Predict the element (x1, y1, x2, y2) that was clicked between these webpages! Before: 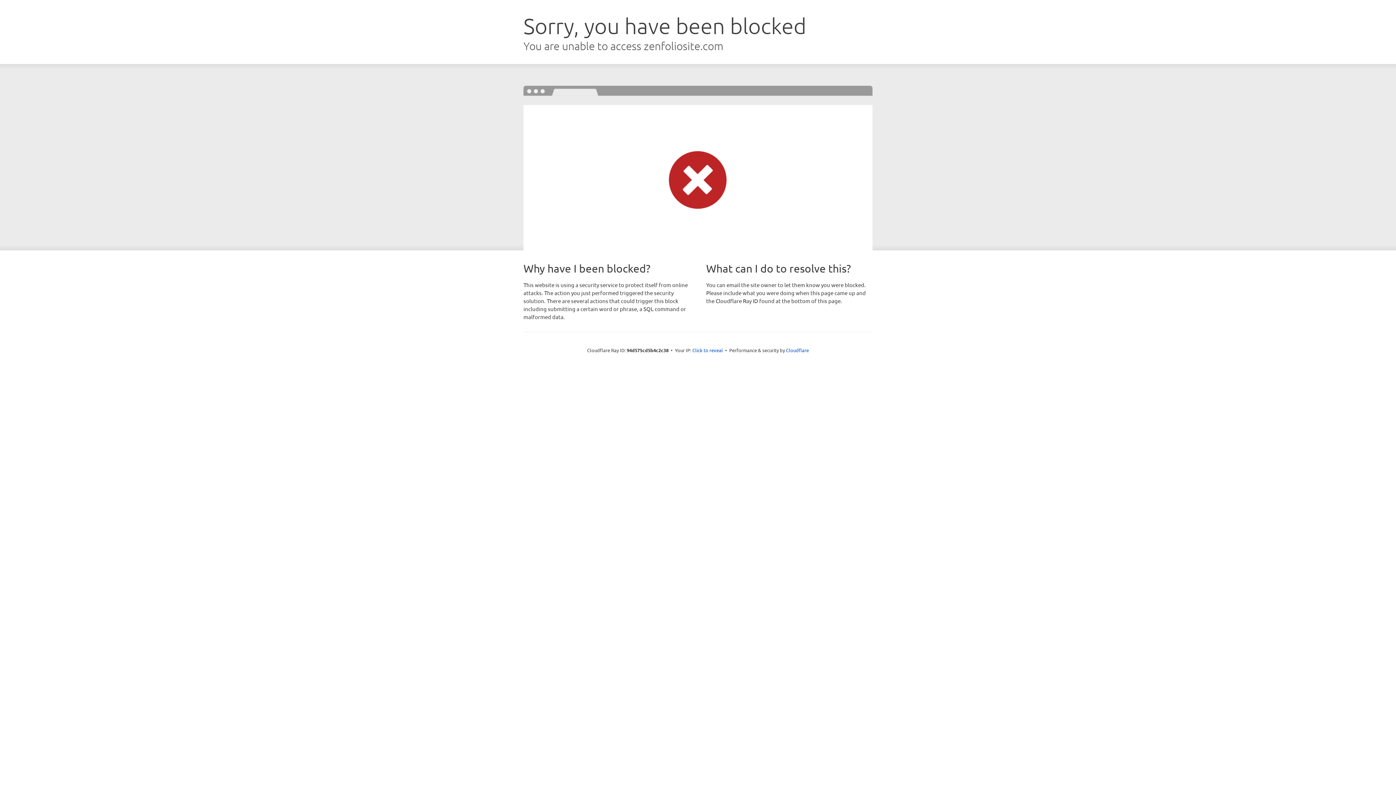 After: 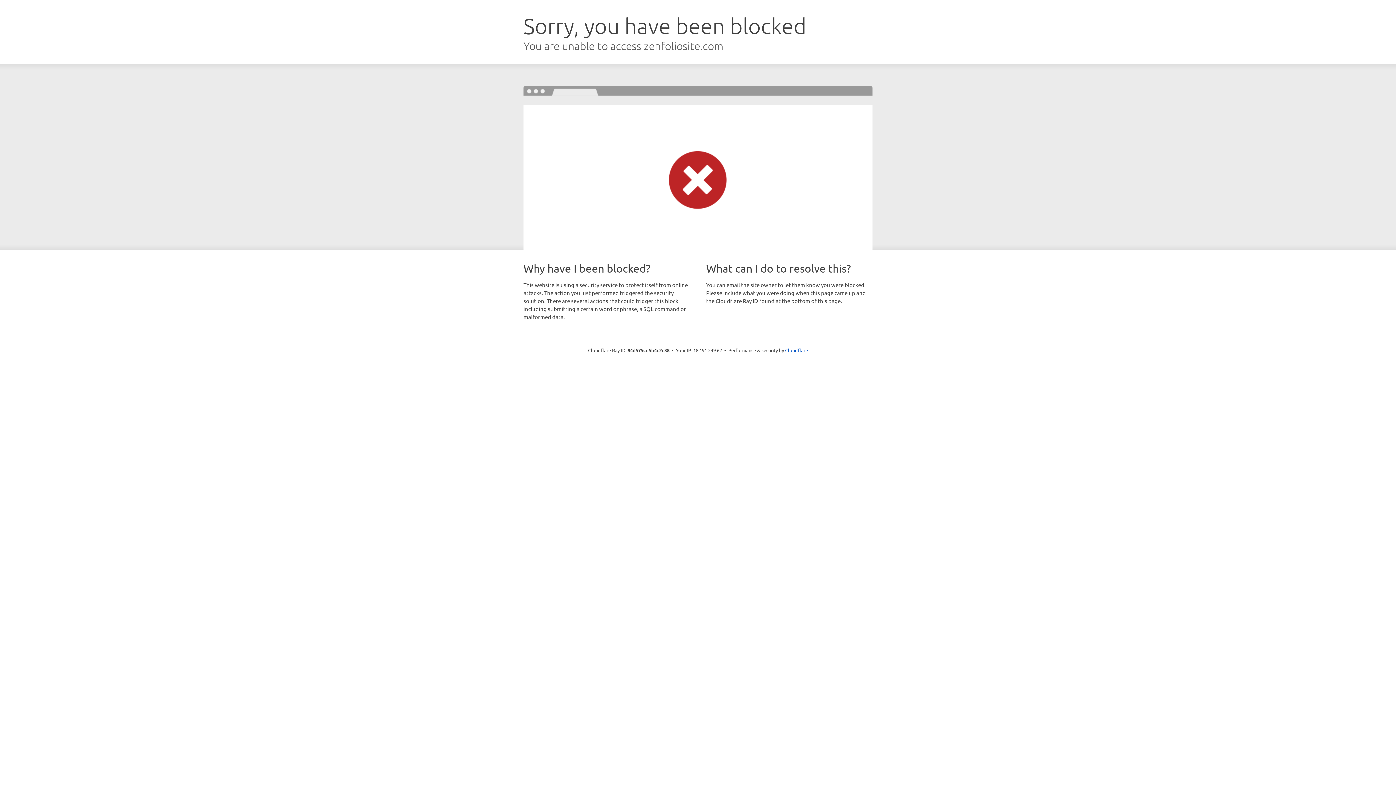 Action: label: Click to reveal bbox: (692, 346, 723, 353)